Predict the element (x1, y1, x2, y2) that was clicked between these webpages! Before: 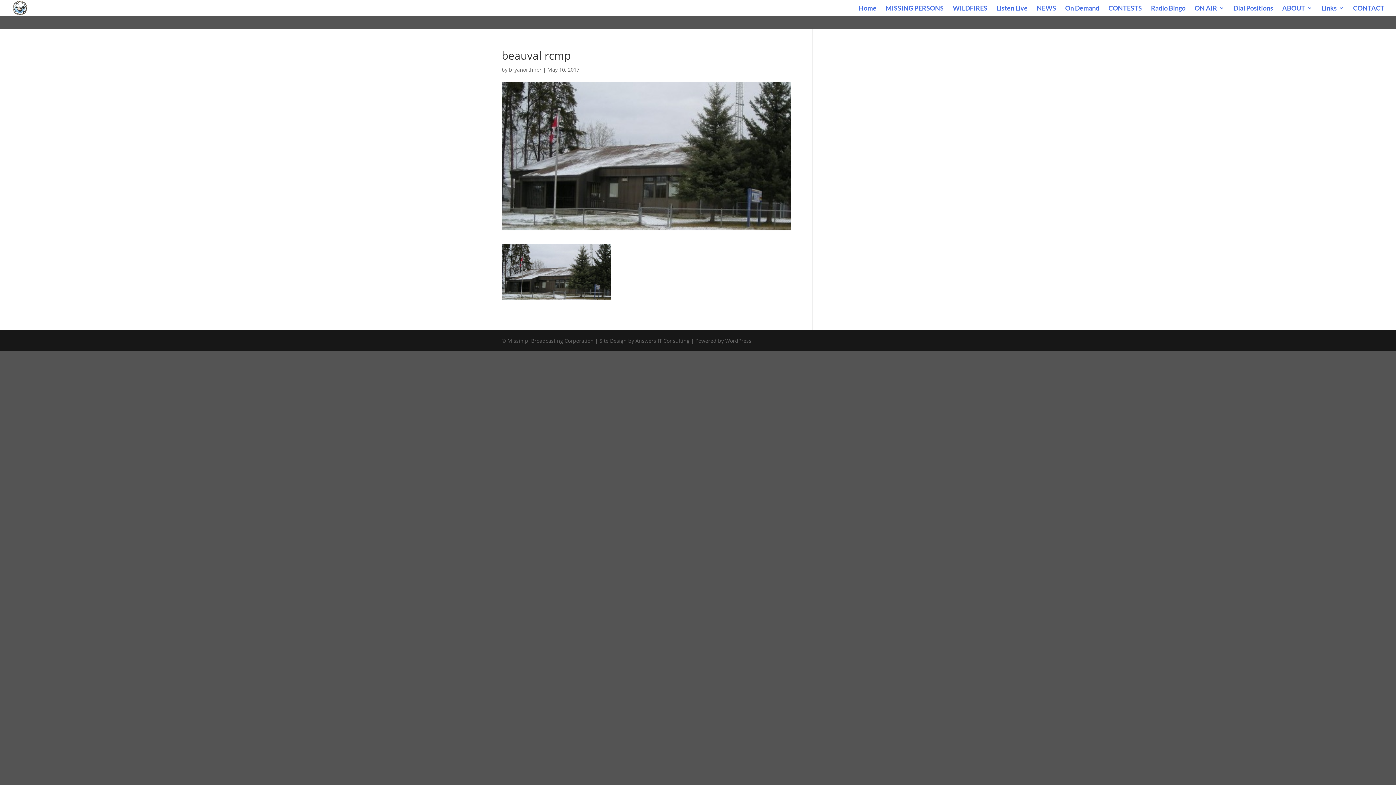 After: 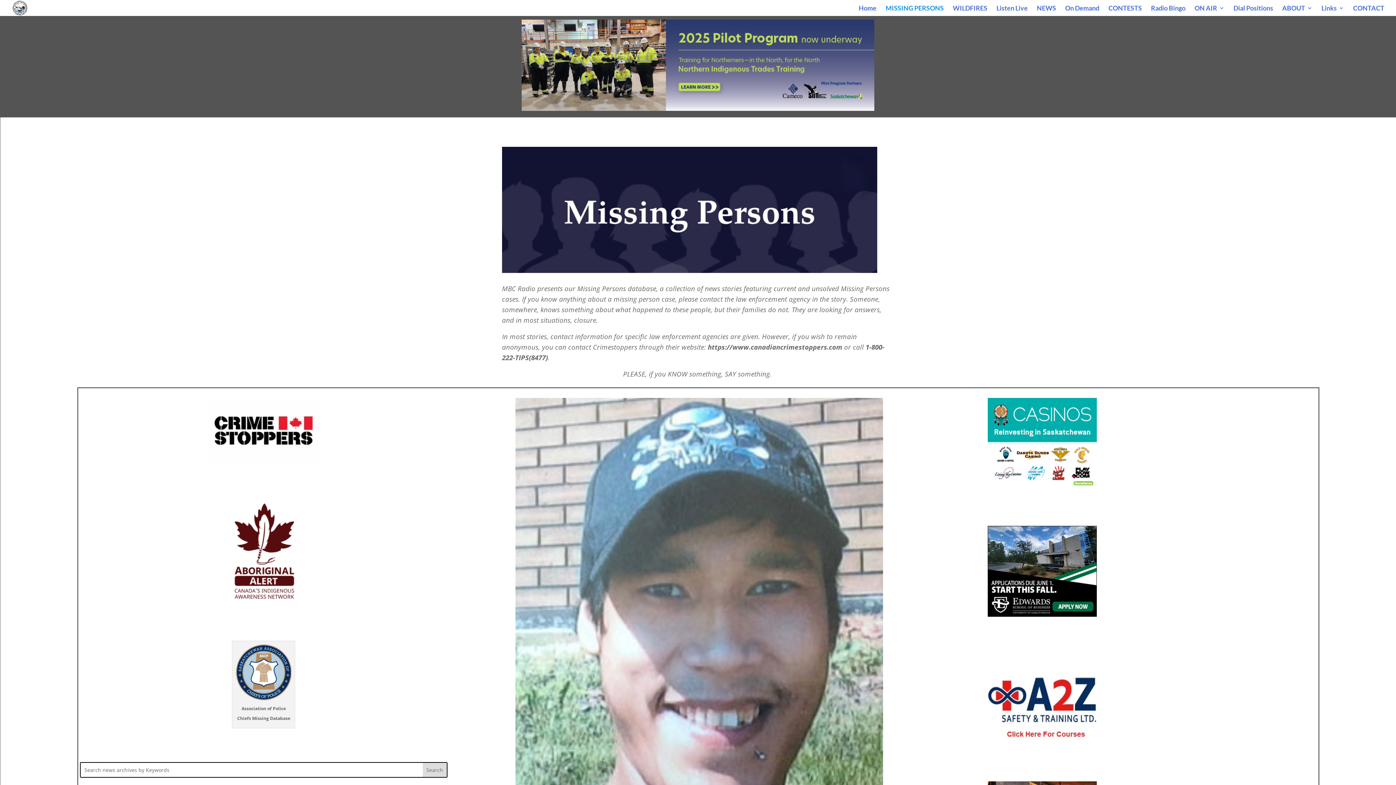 Action: label: MISSING PERSONS bbox: (885, 5, 944, 16)